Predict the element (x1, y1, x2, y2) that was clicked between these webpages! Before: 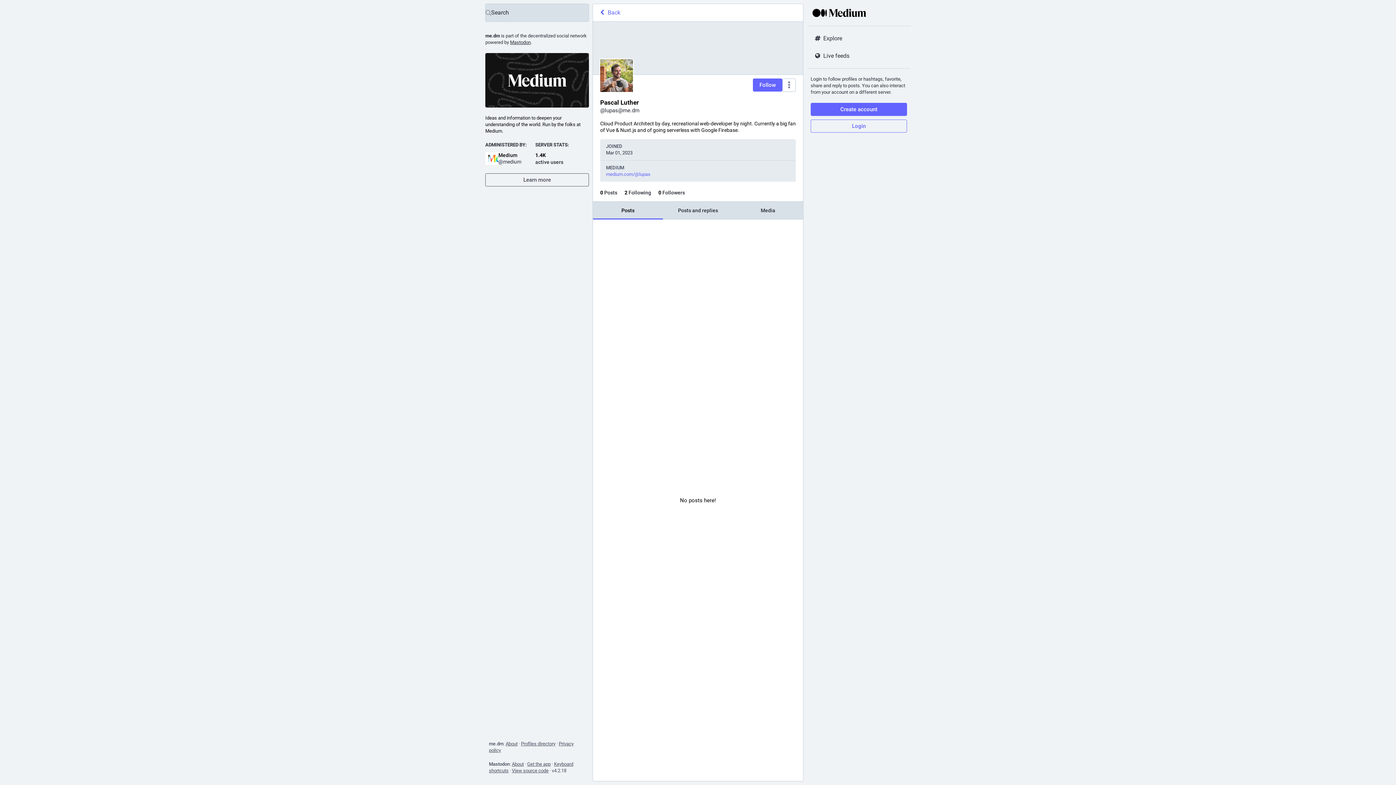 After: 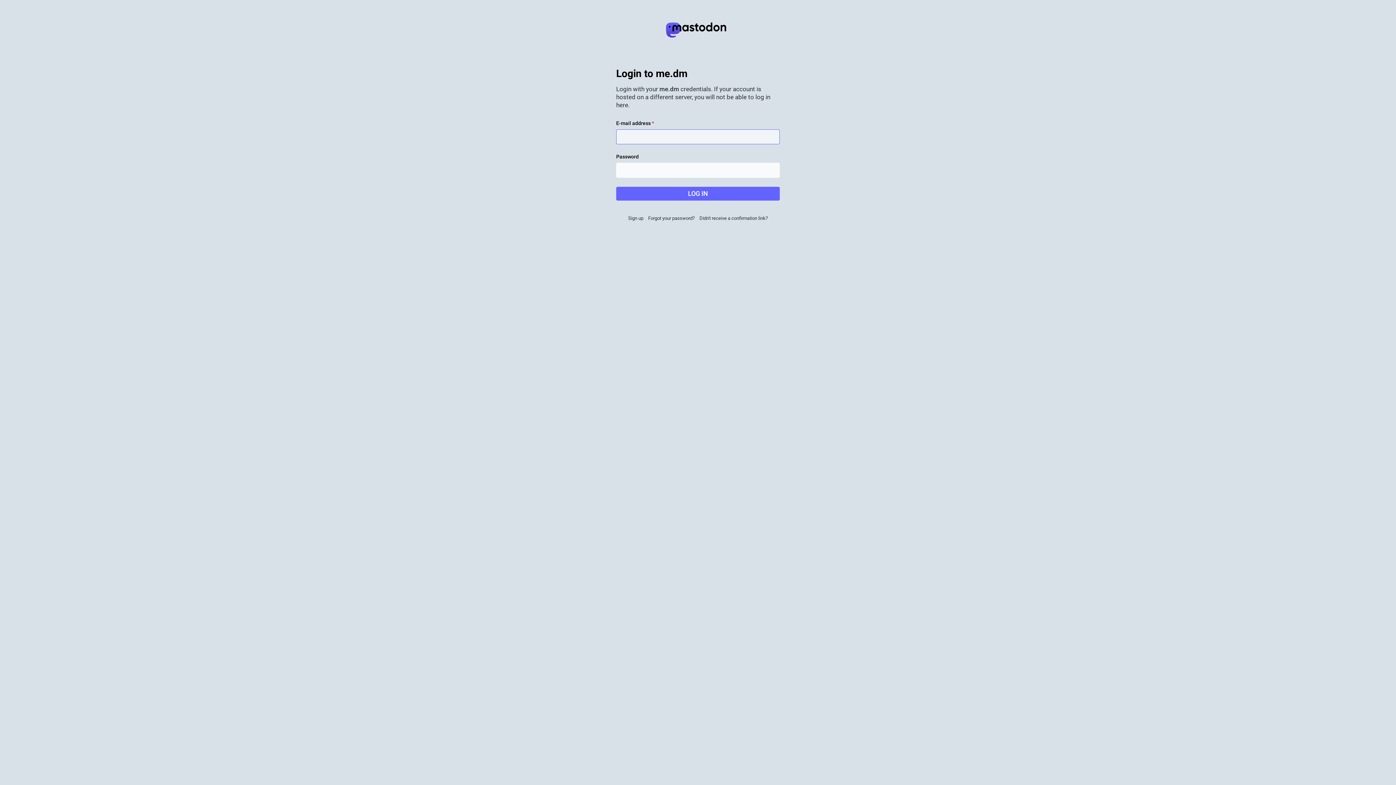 Action: bbox: (810, 119, 907, 132) label: Login